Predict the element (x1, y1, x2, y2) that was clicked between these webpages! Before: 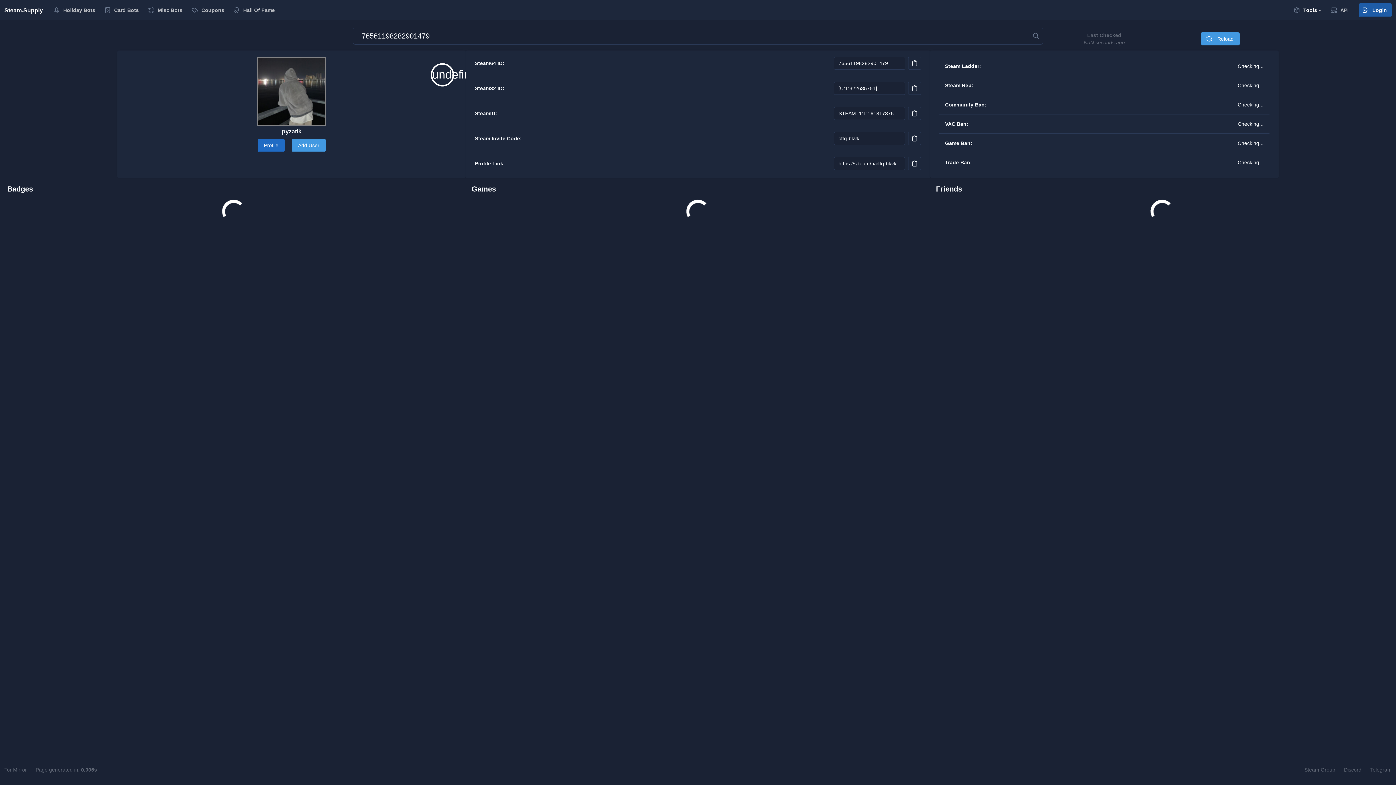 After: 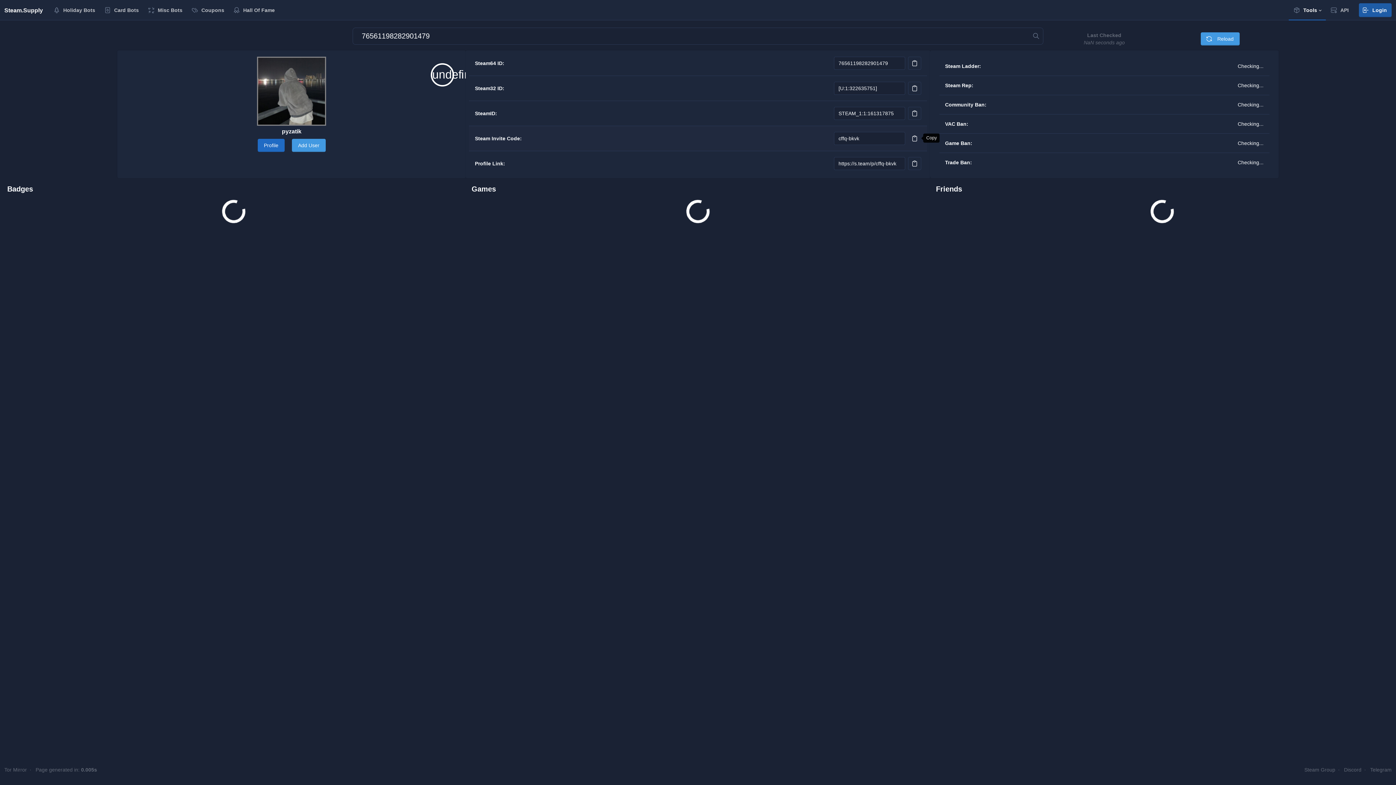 Action: bbox: (908, 131, 921, 144) label: Button